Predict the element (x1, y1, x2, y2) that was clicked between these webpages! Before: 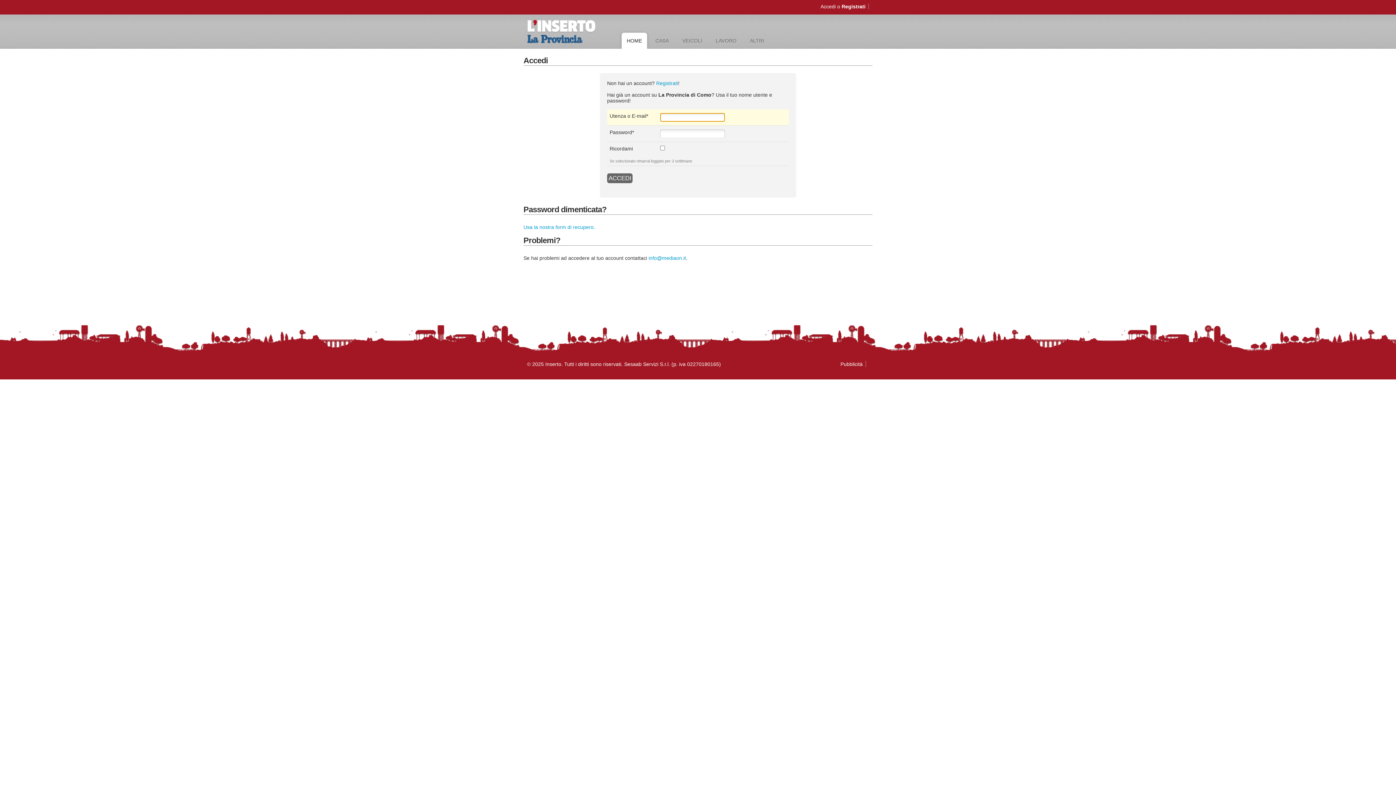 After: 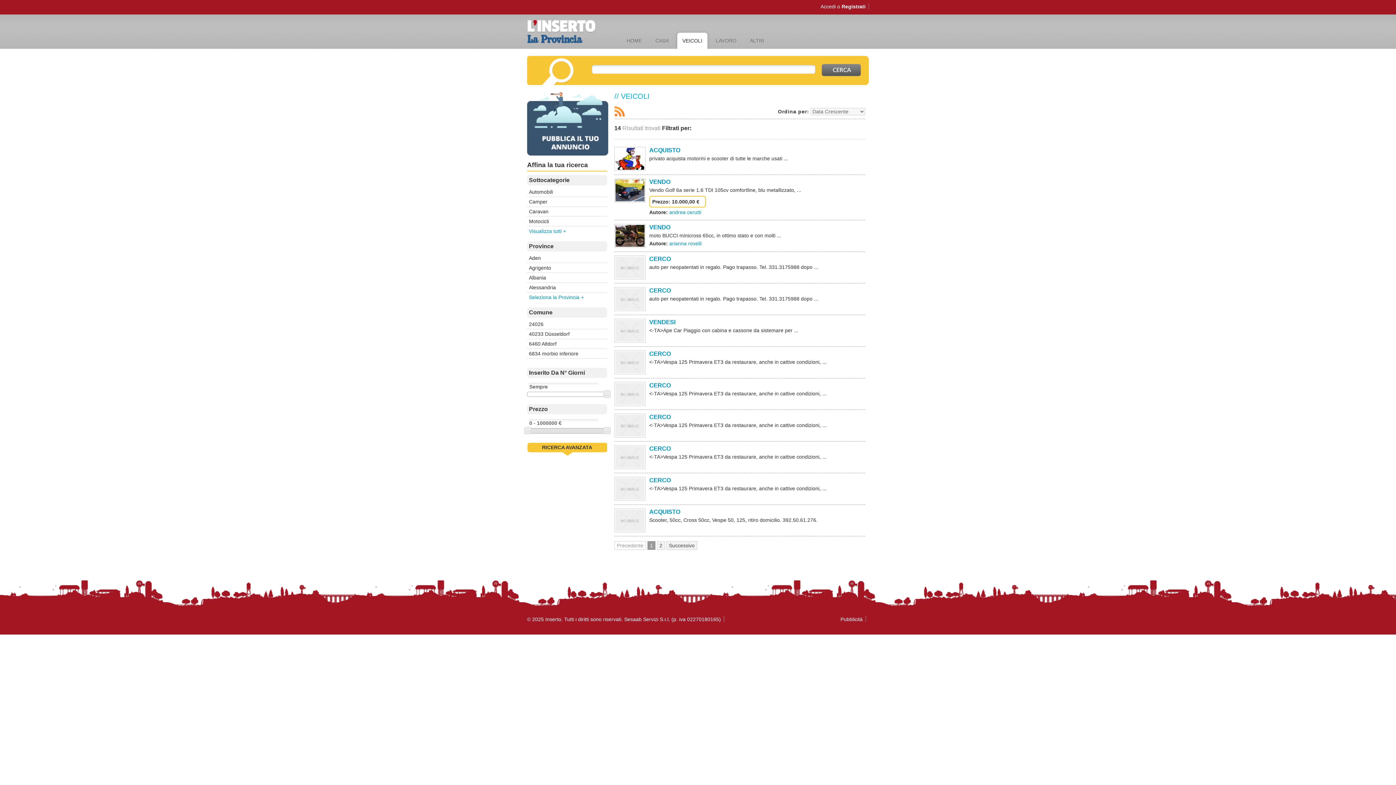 Action: label: VEICOLI bbox: (677, 32, 707, 48)